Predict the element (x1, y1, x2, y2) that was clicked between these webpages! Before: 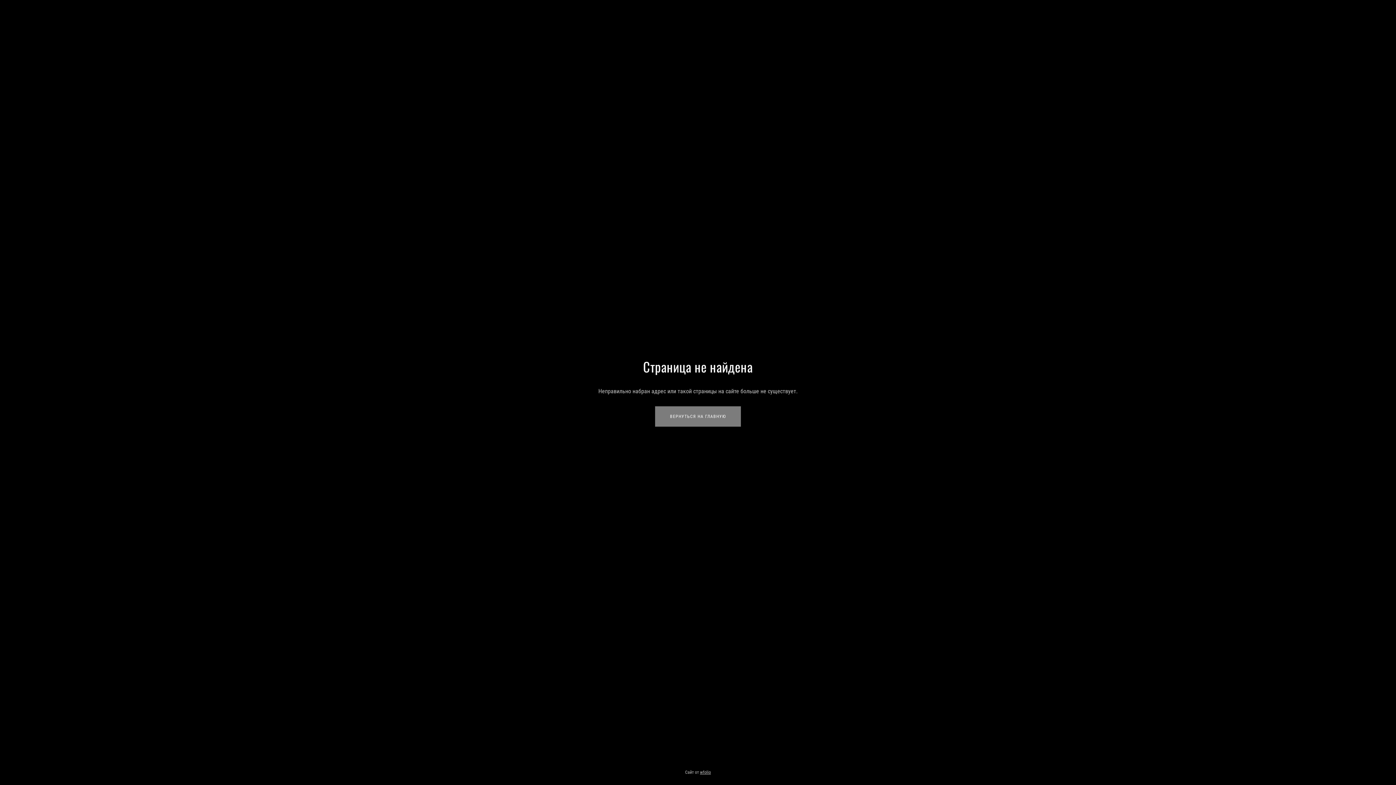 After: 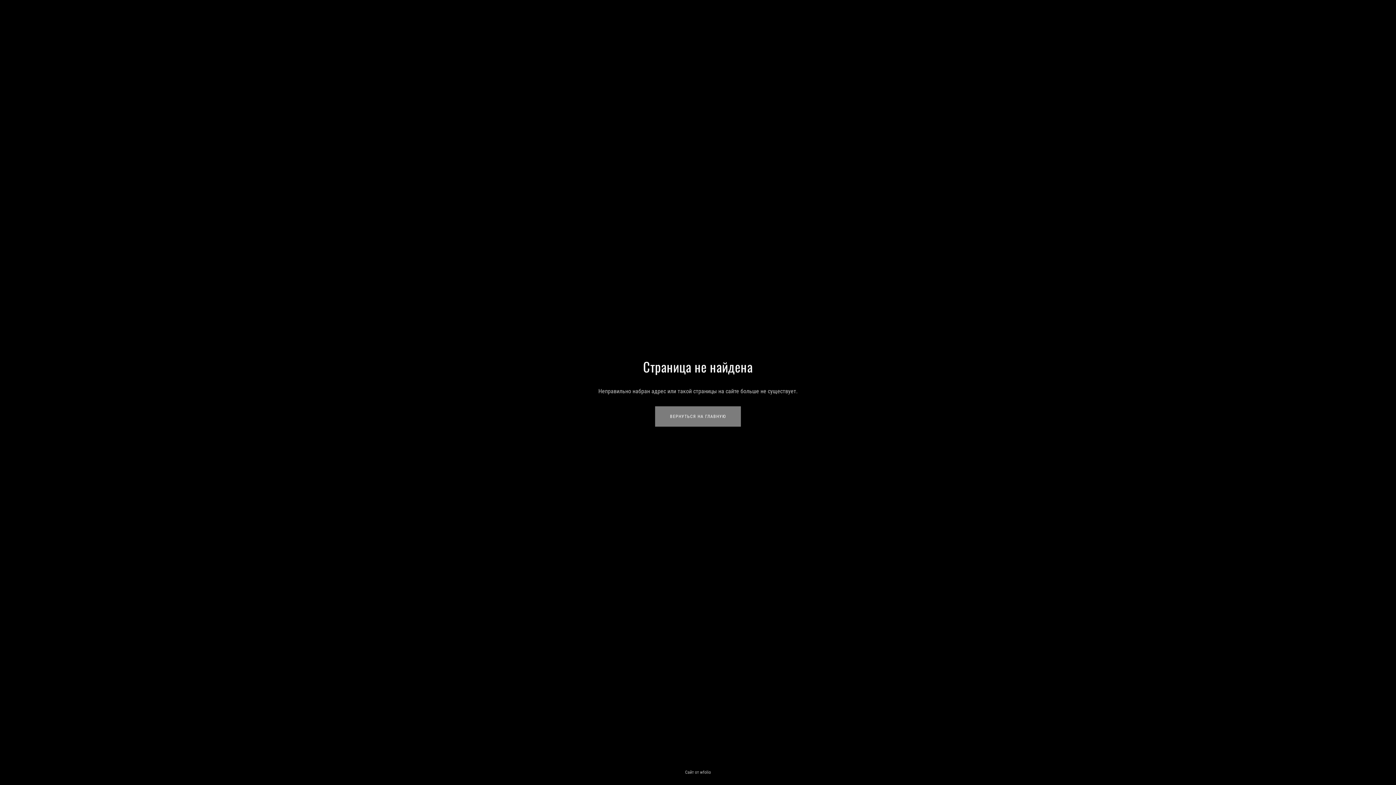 Action: label: wfolio bbox: (700, 770, 711, 775)